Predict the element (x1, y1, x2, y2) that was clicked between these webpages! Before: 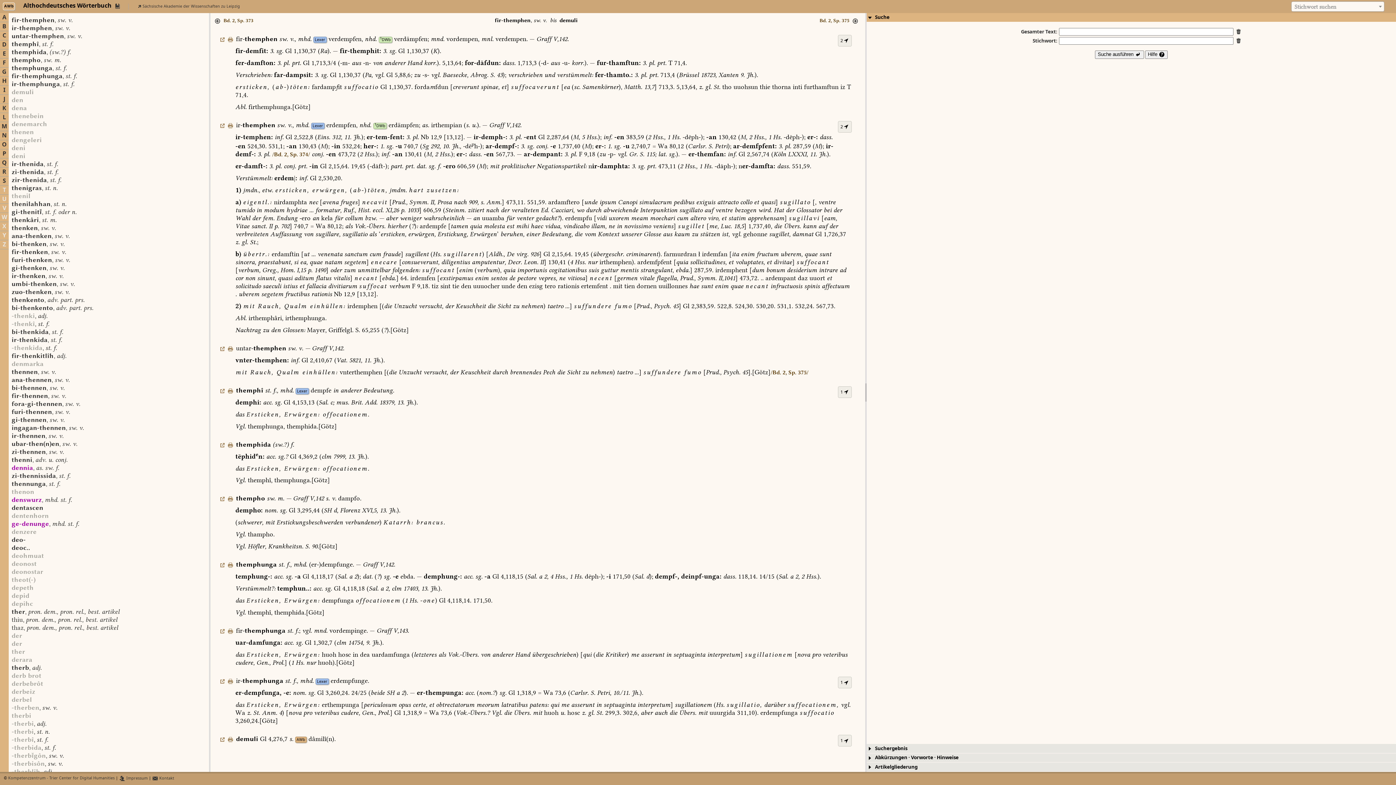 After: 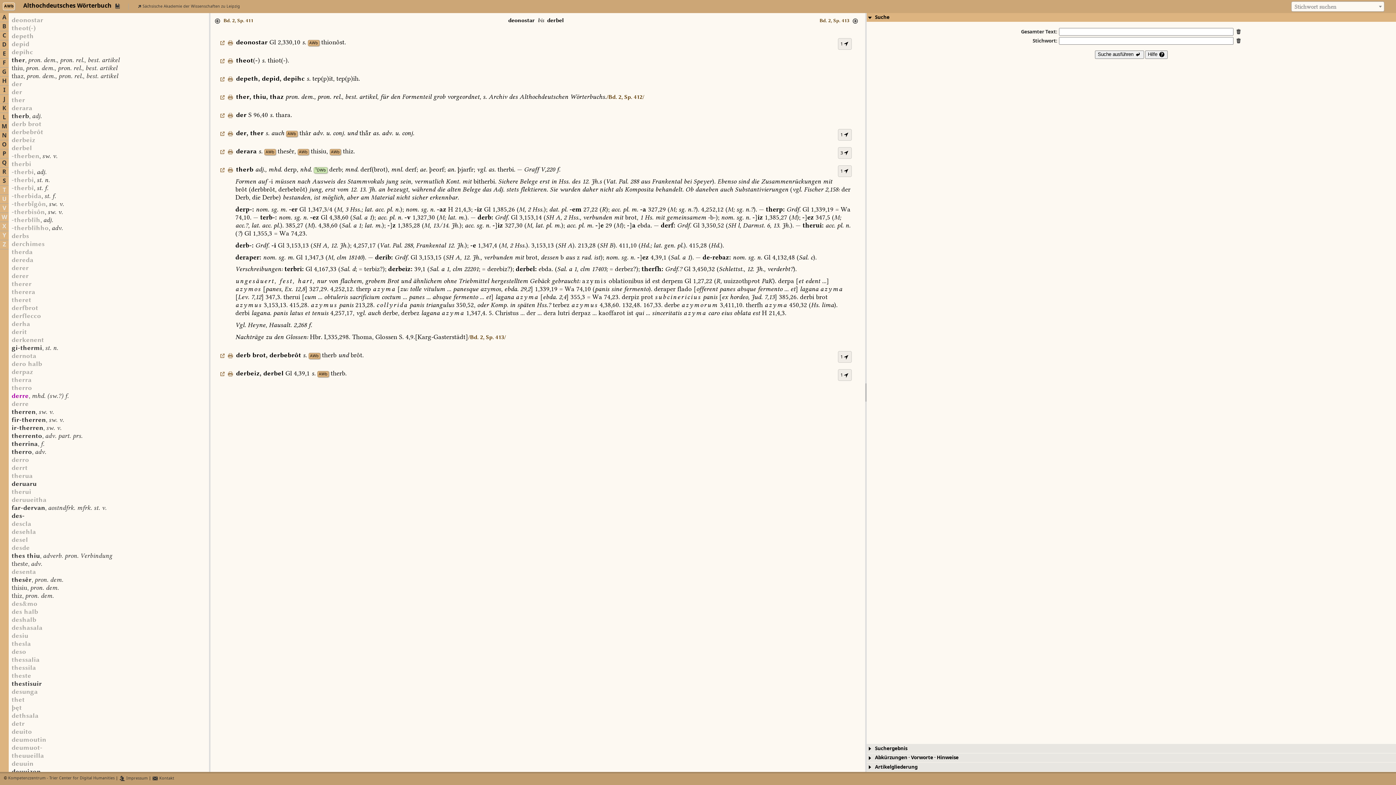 Action: label: deonostar bbox: (11, 569, 38, 575)